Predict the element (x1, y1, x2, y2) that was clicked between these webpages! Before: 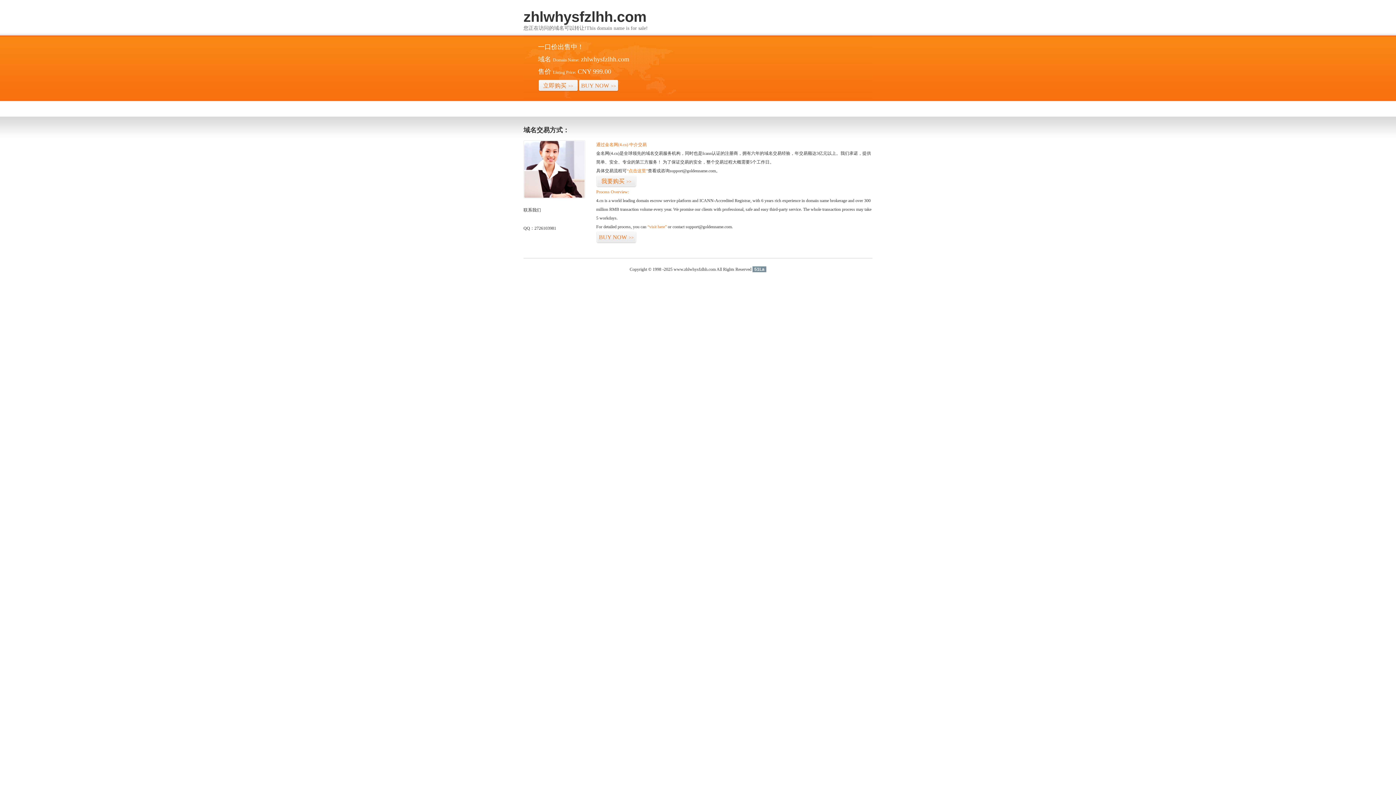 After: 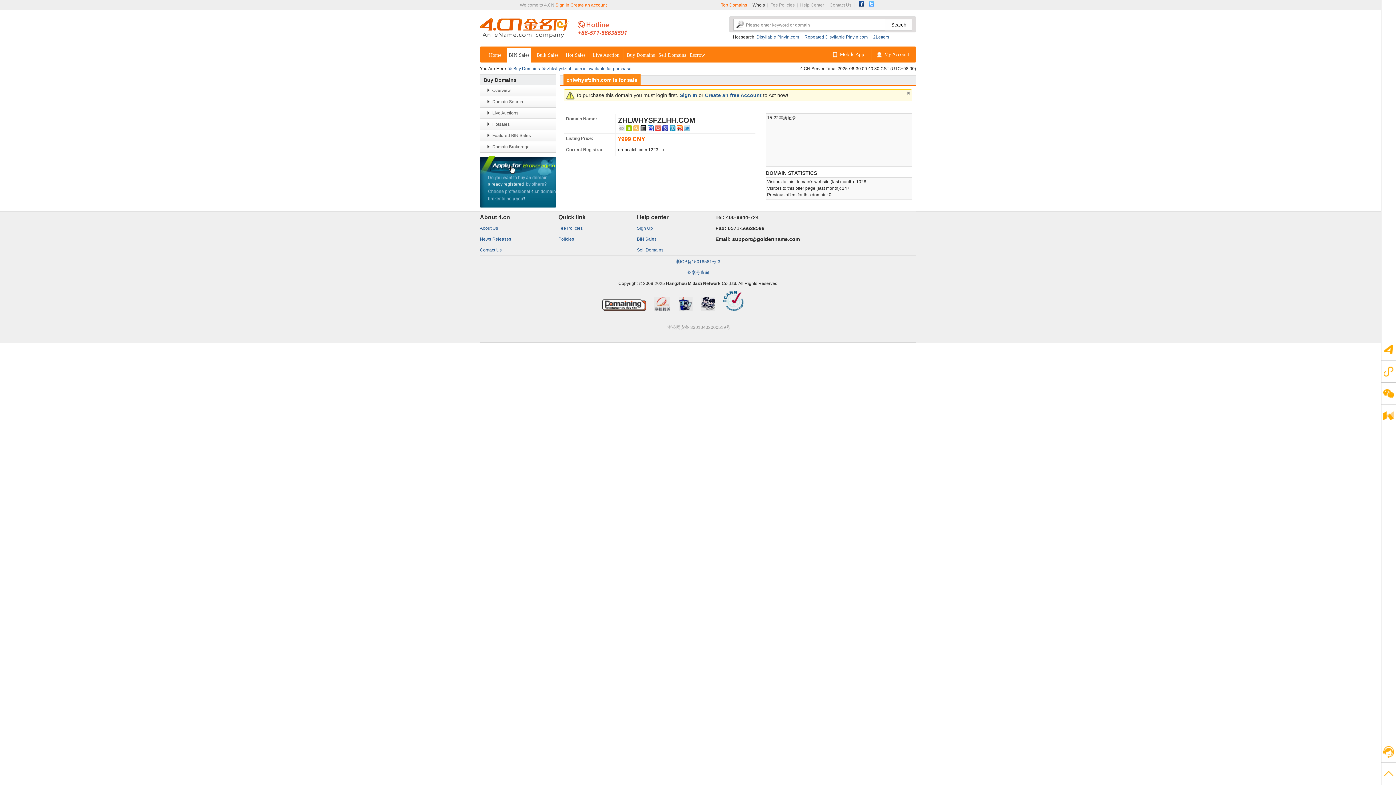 Action: bbox: (626, 168, 648, 173) label: “点击这里”